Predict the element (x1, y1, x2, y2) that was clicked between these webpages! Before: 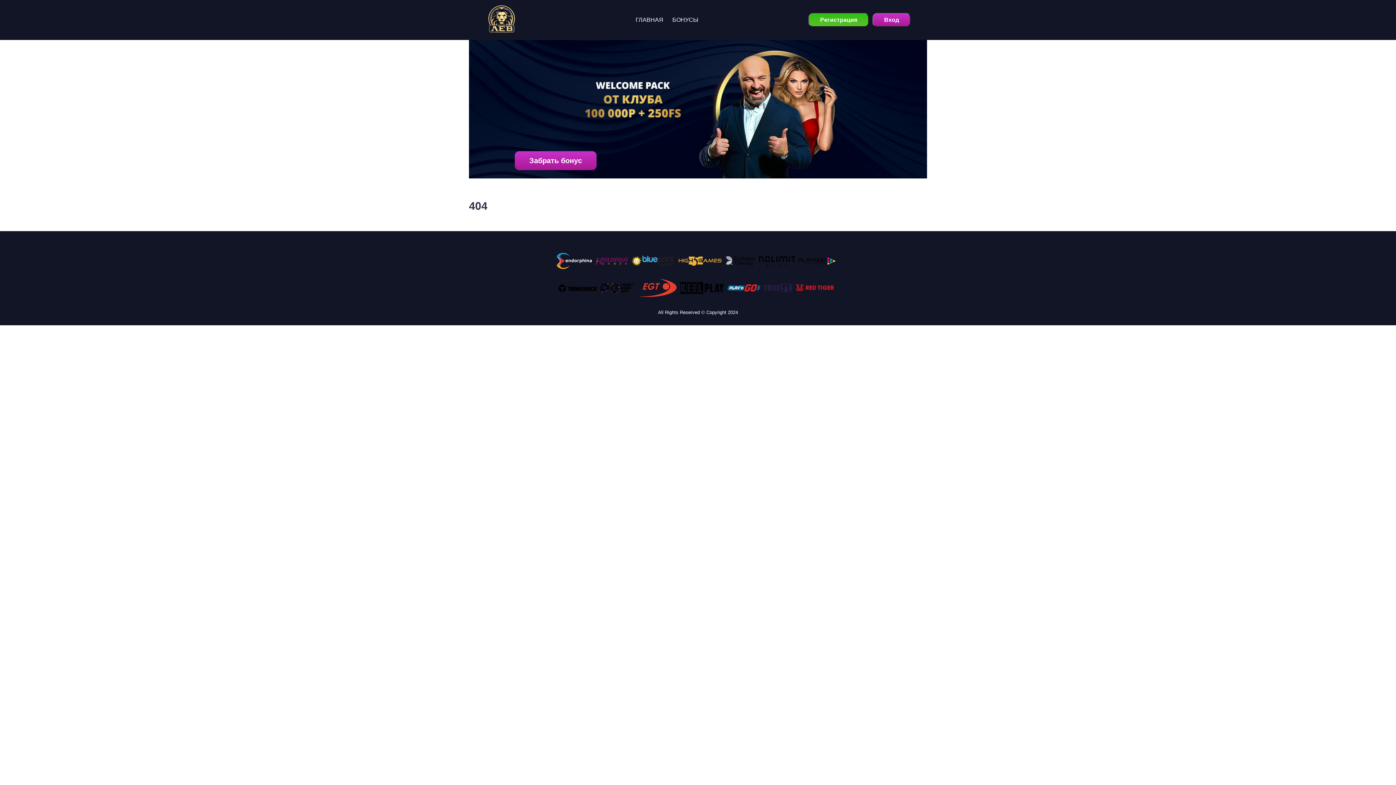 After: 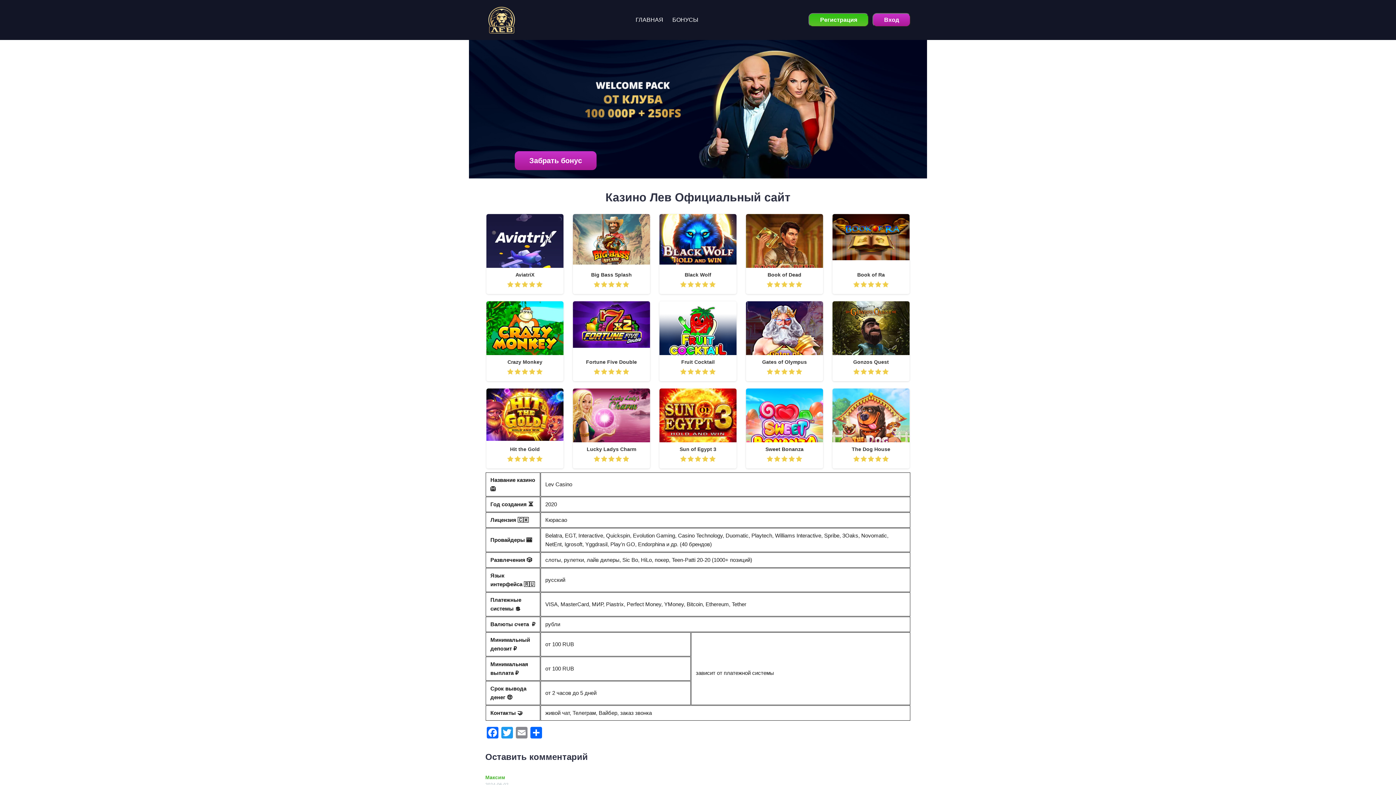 Action: bbox: (485, 4, 518, 35)